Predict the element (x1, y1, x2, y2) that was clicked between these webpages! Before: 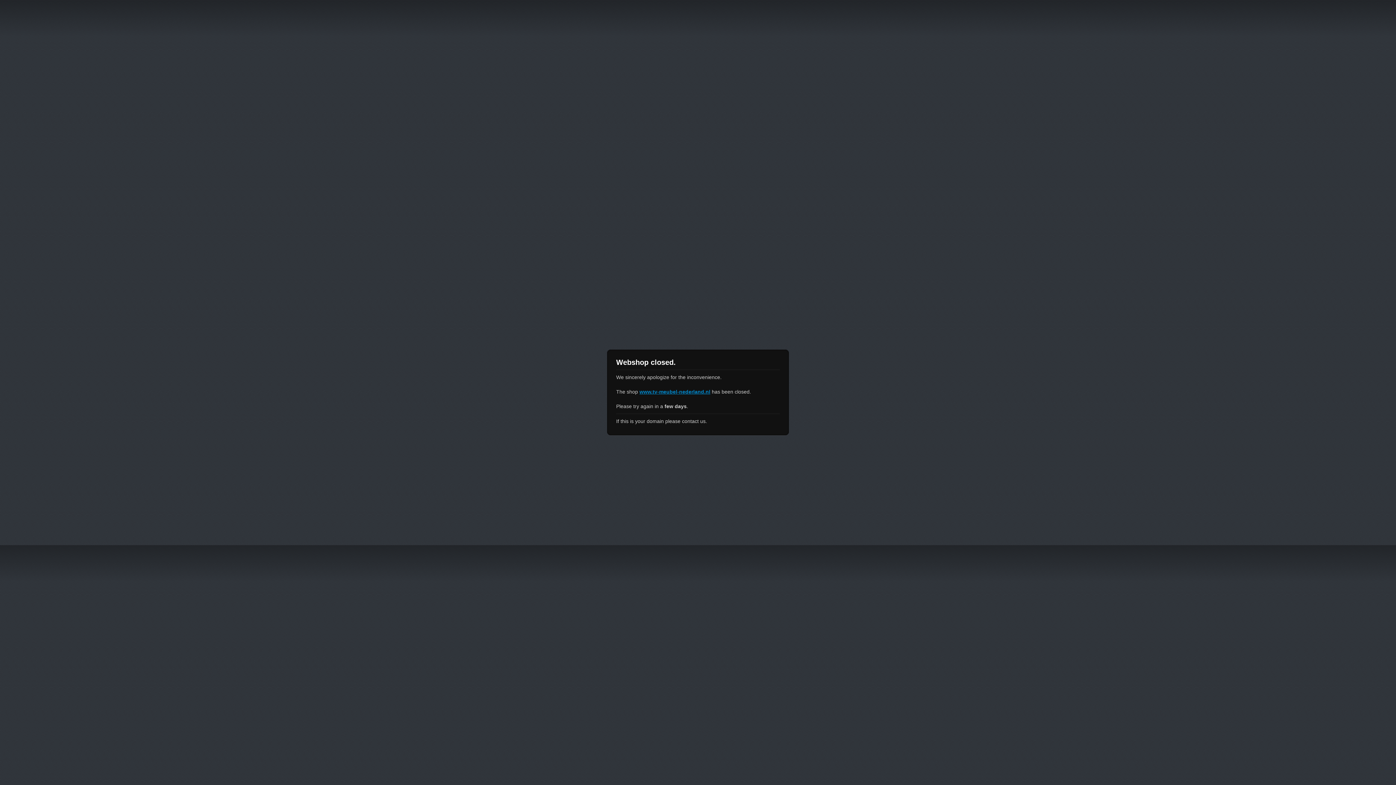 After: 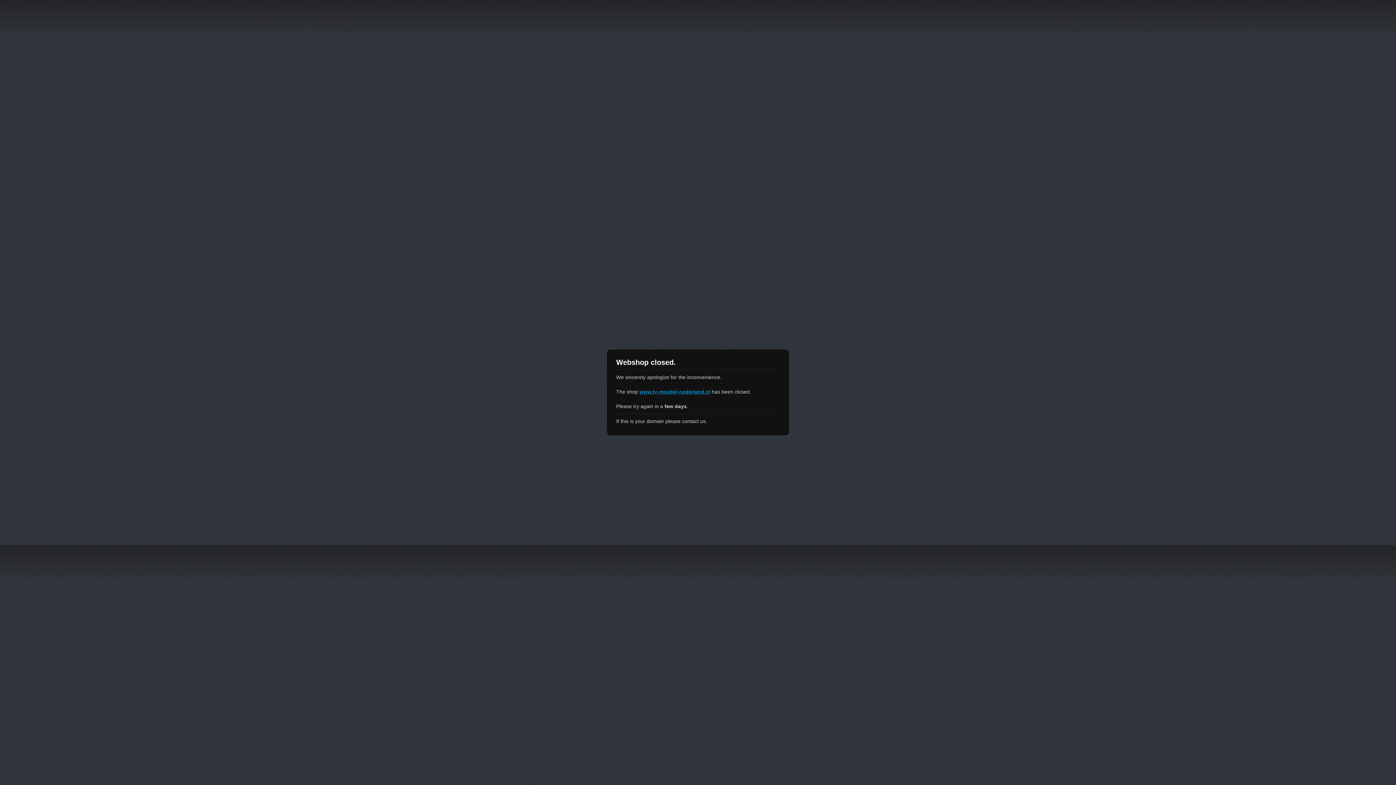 Action: label: www.tv-meubel-nederland.nl bbox: (639, 389, 710, 394)